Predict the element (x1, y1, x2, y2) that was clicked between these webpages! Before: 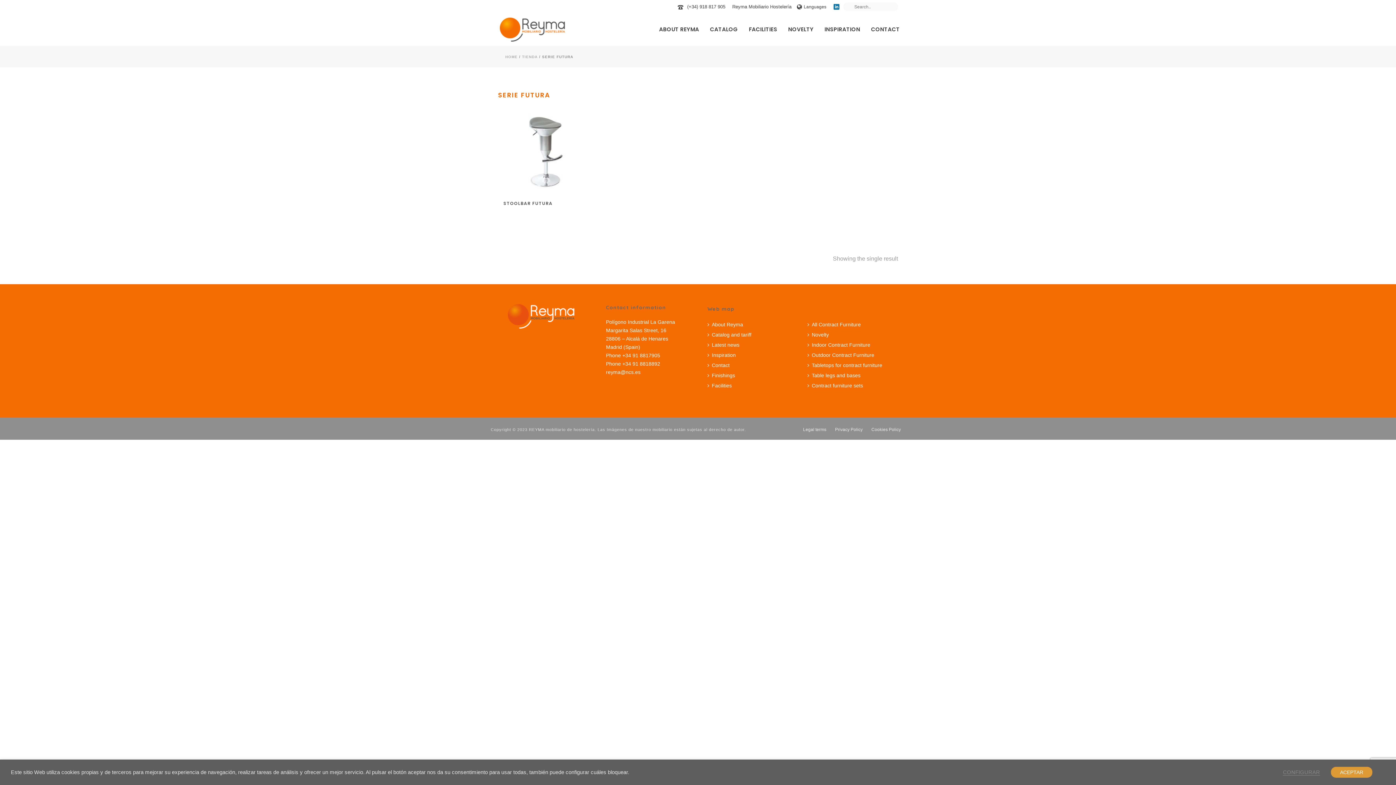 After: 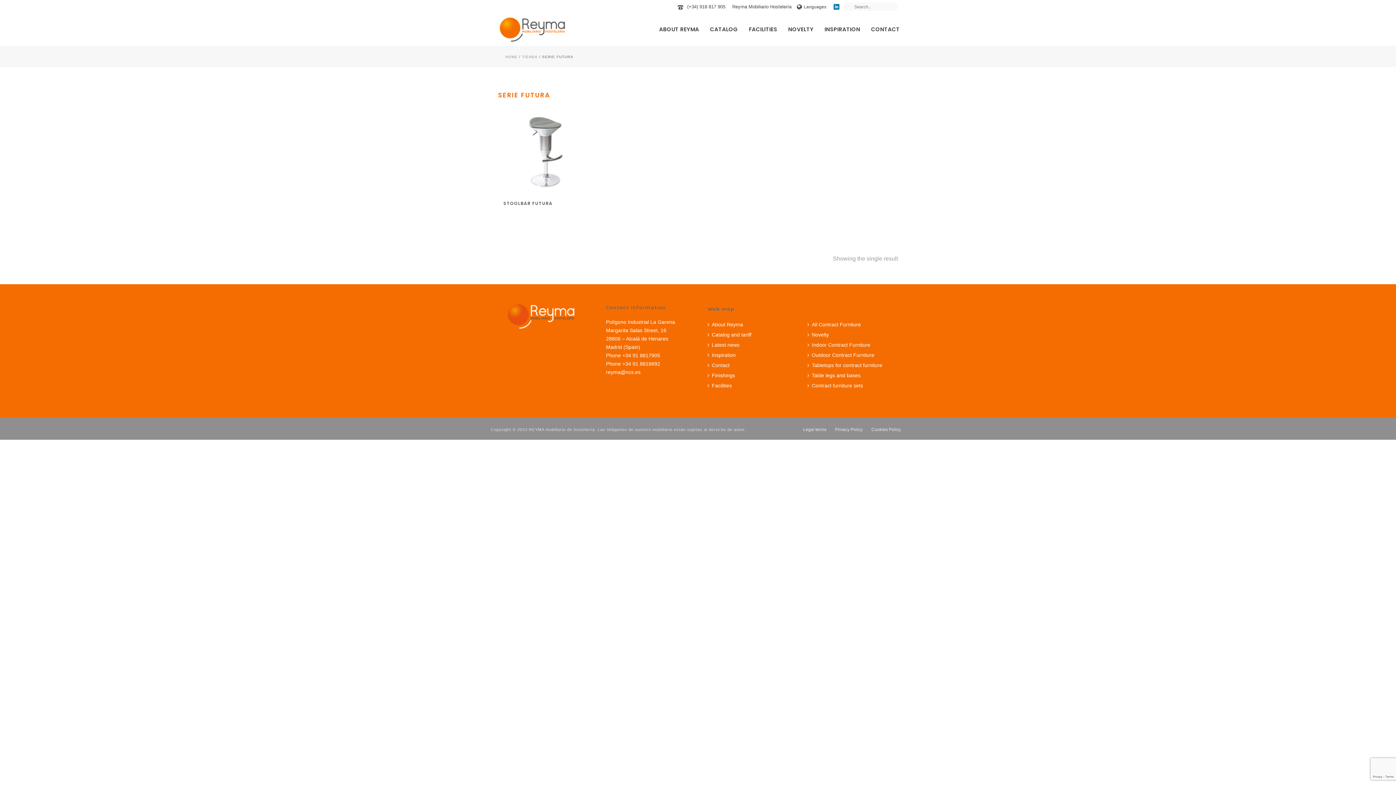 Action: label: ACEPTAR bbox: (1331, 767, 1372, 778)